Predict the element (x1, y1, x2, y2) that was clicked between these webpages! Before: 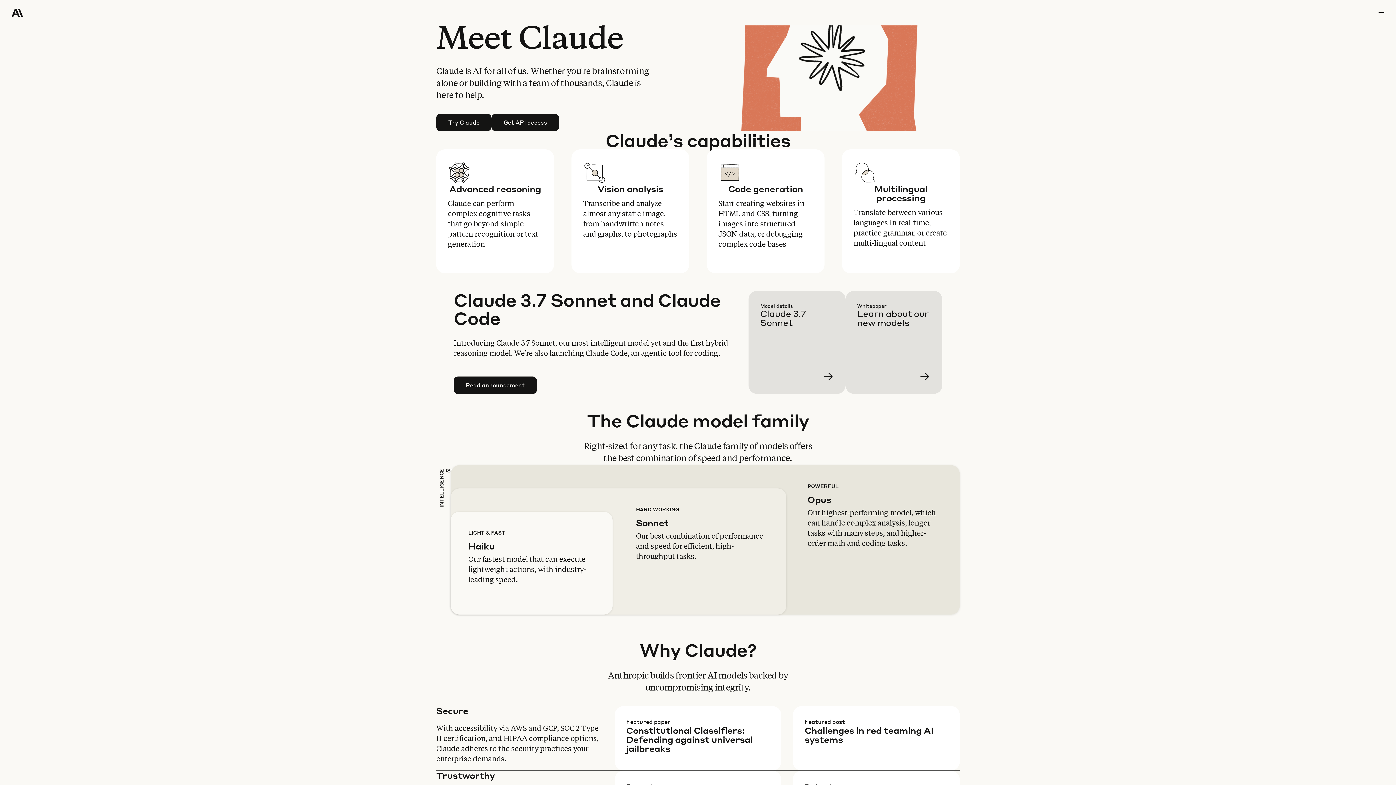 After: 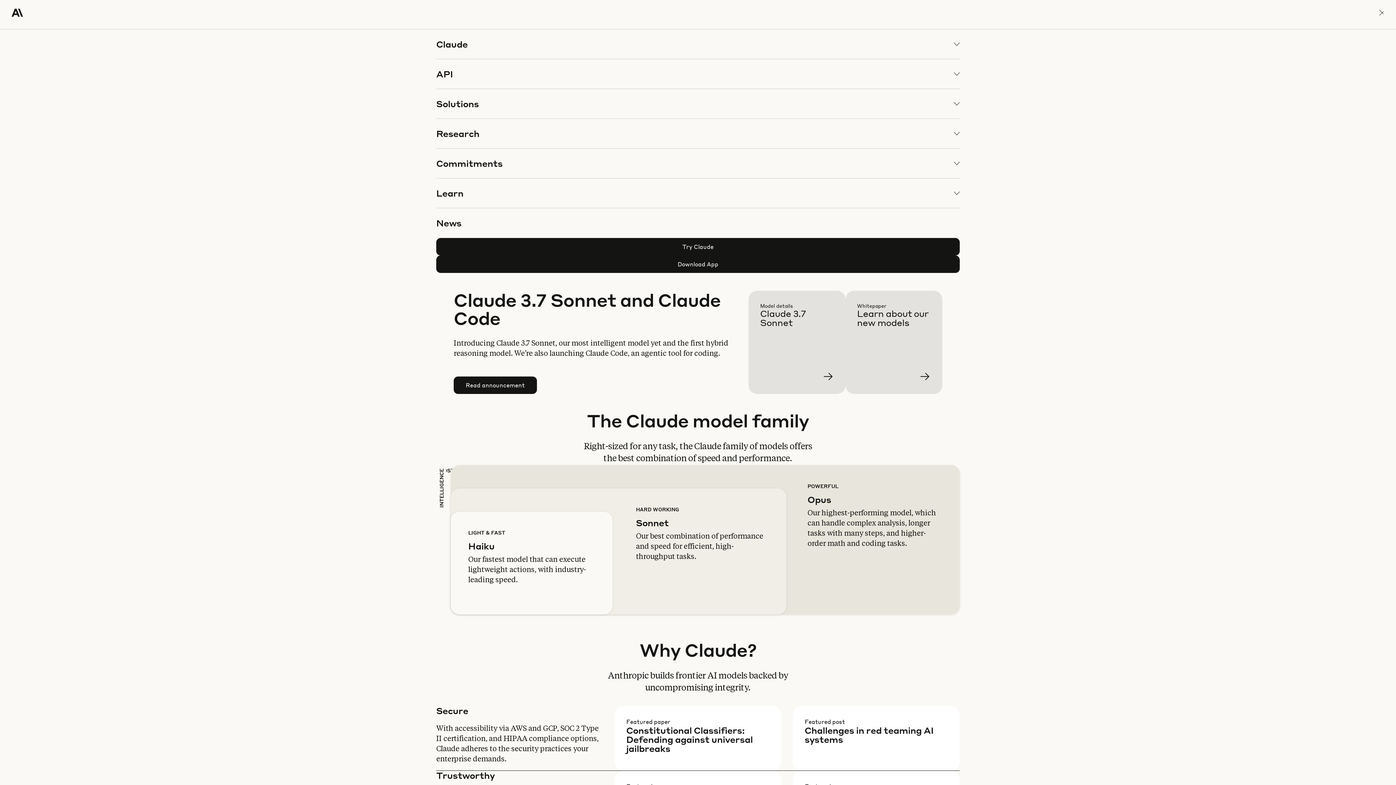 Action: bbox: (1378, 0, 1384, 25) label: menu